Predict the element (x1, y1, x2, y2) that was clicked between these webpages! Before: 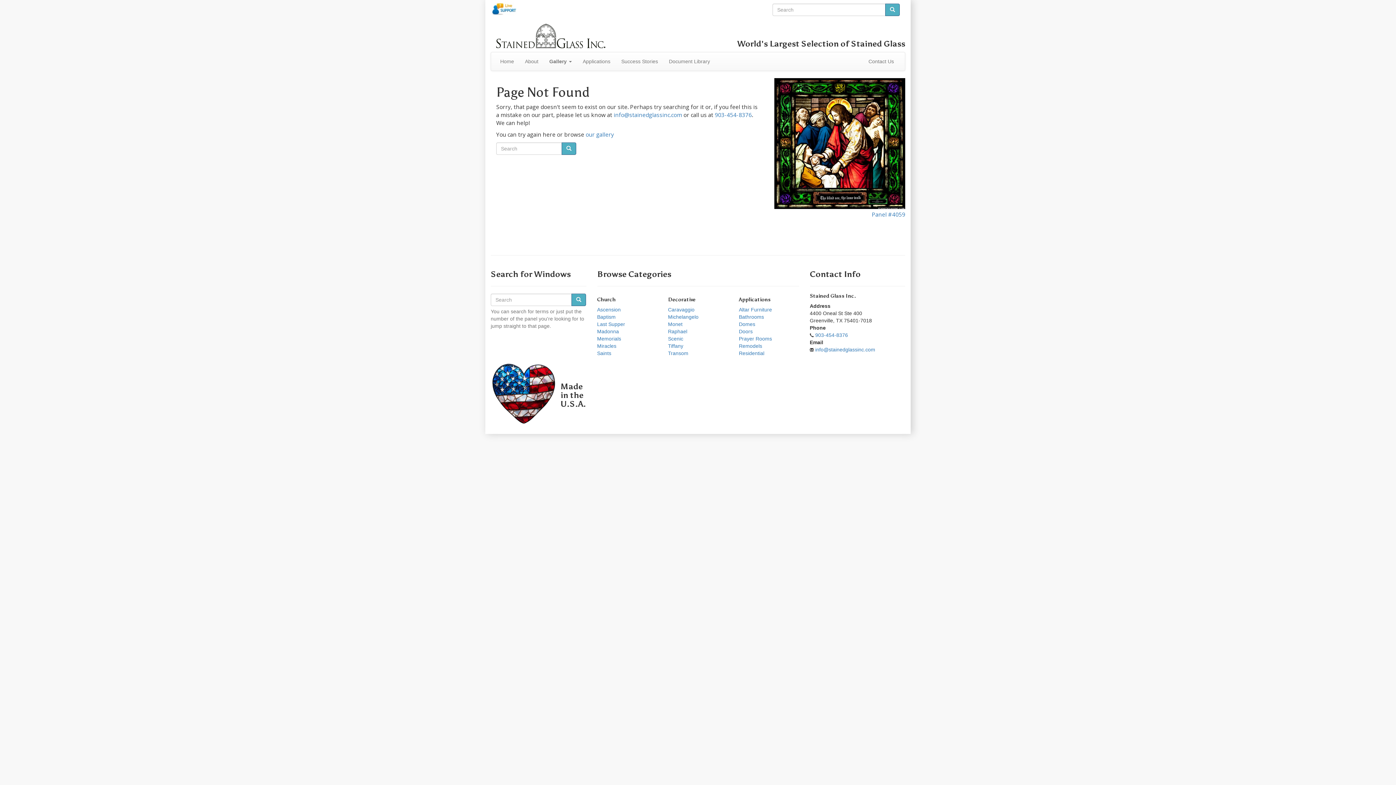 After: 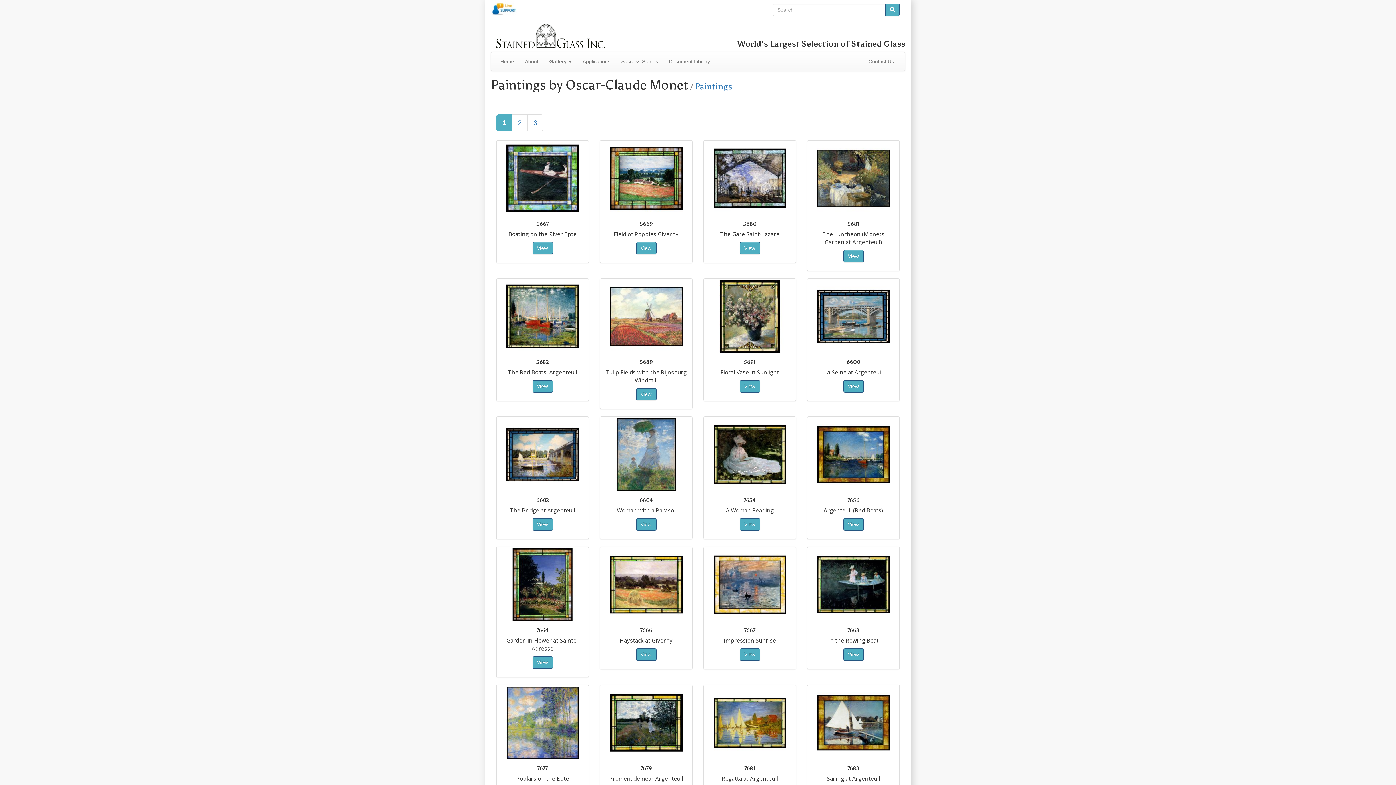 Action: bbox: (668, 321, 682, 327) label: Monet